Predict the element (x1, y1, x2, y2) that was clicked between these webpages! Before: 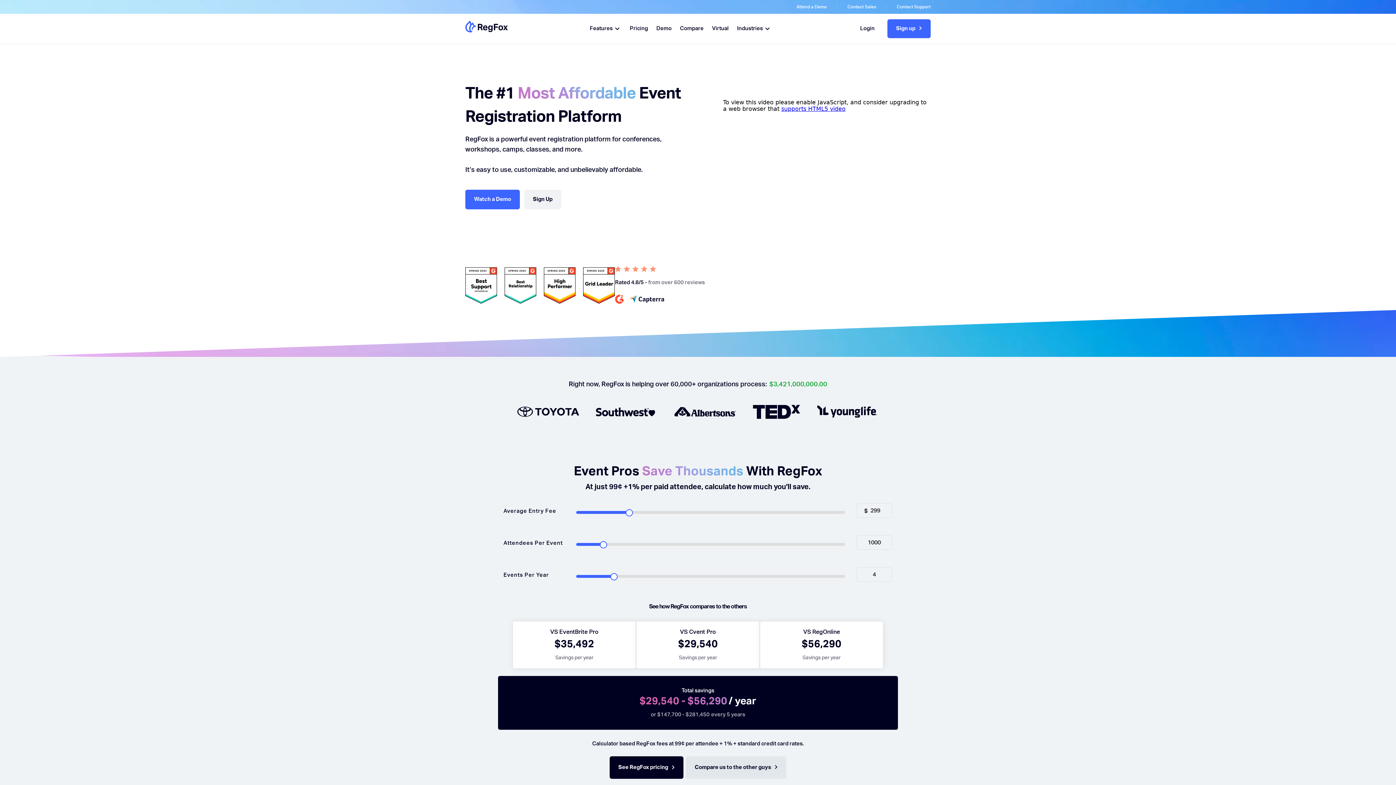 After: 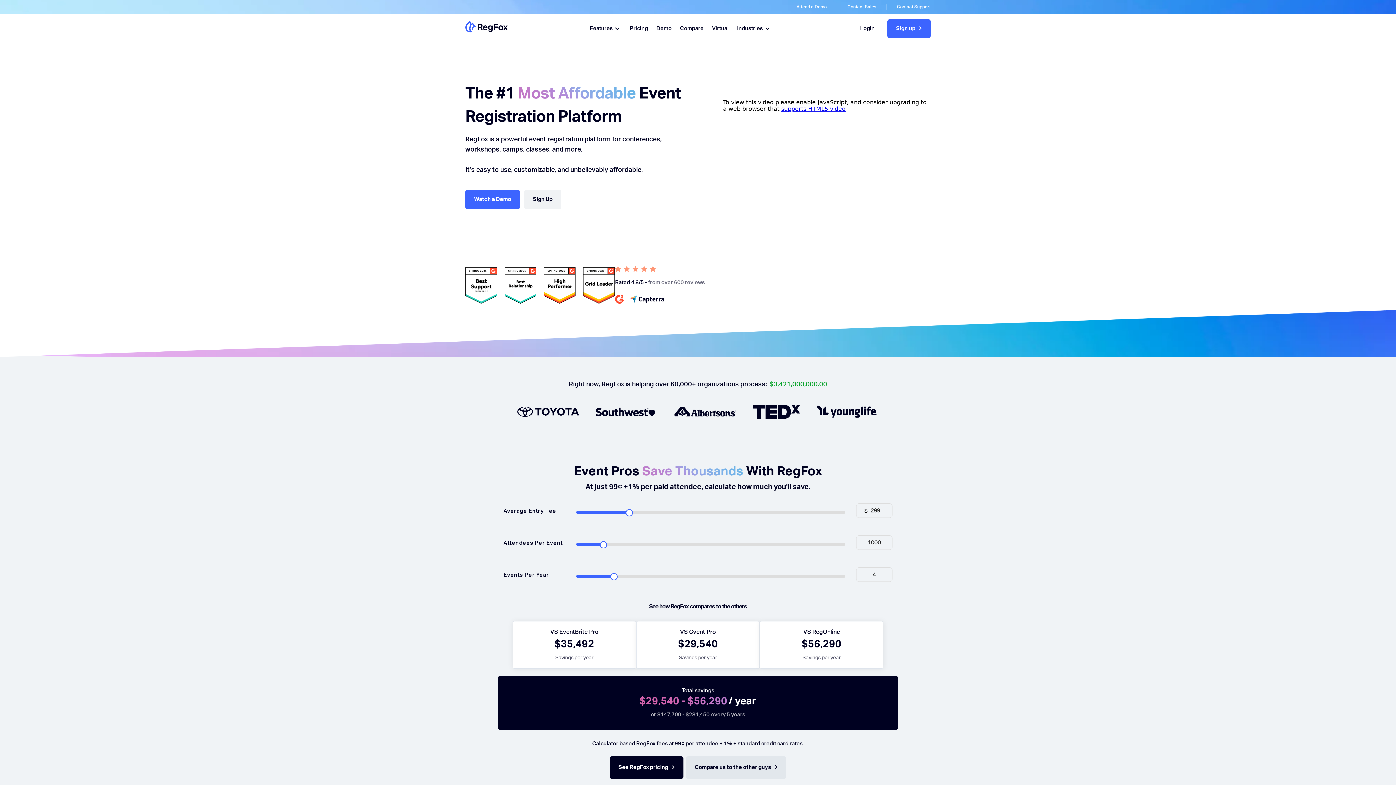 Action: bbox: (615, 293, 624, 304)